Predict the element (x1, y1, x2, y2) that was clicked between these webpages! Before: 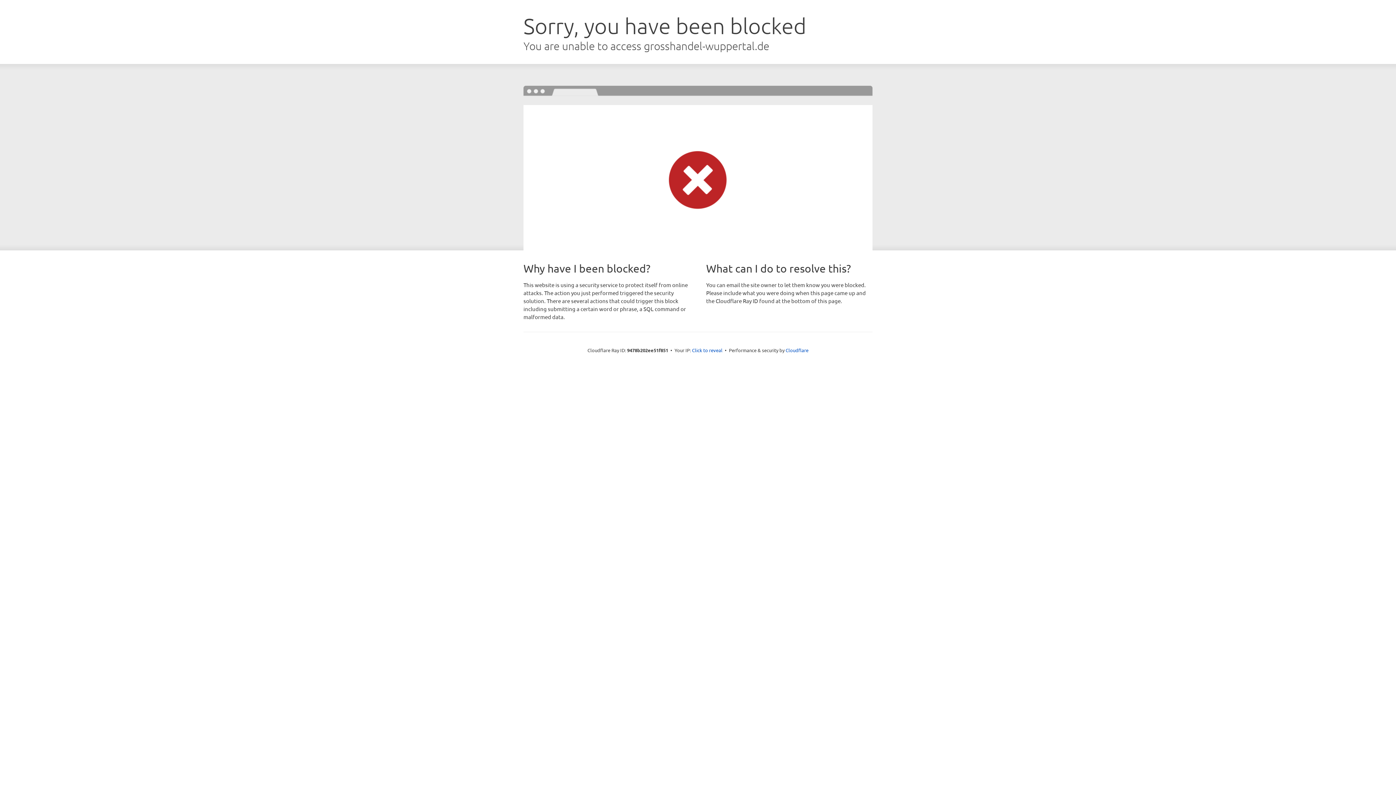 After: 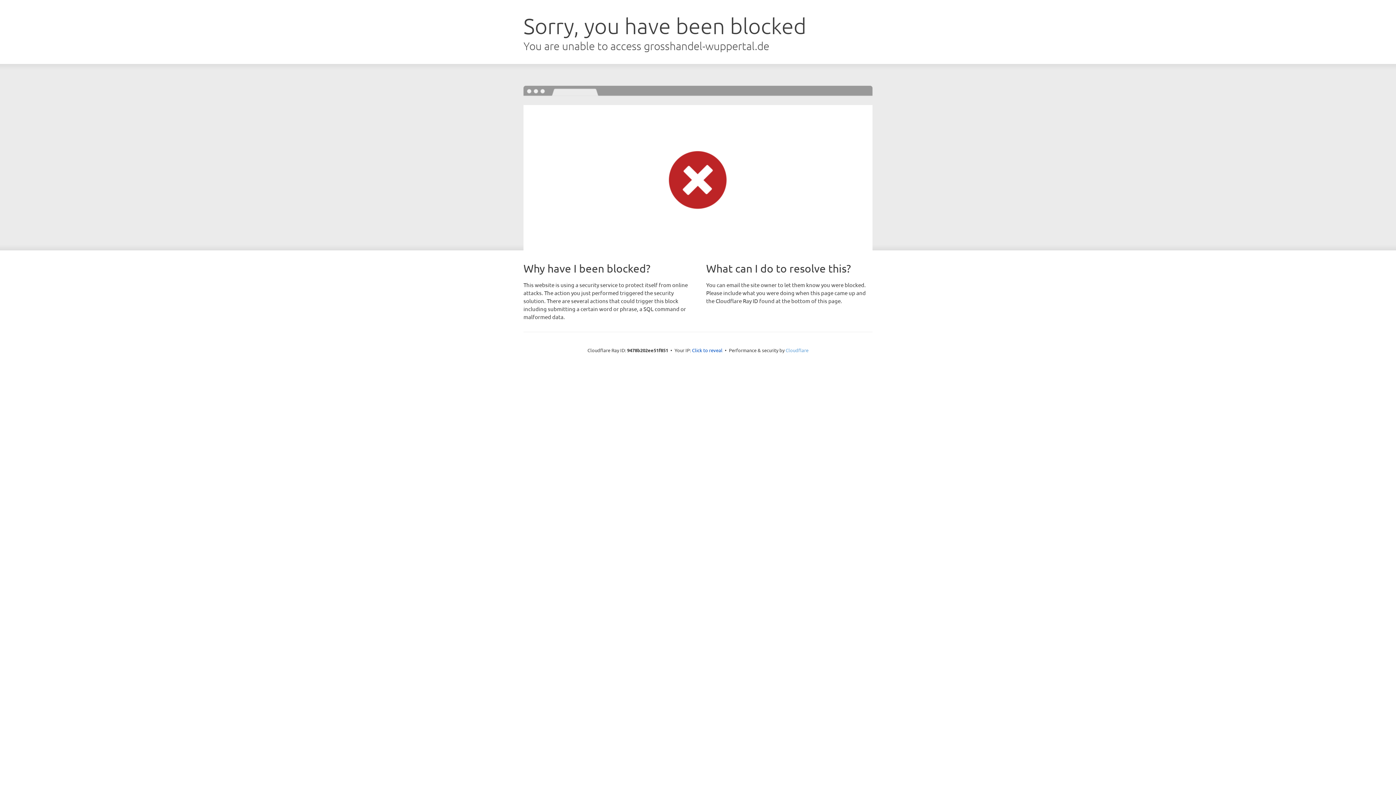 Action: bbox: (785, 347, 808, 353) label: Cloudflare